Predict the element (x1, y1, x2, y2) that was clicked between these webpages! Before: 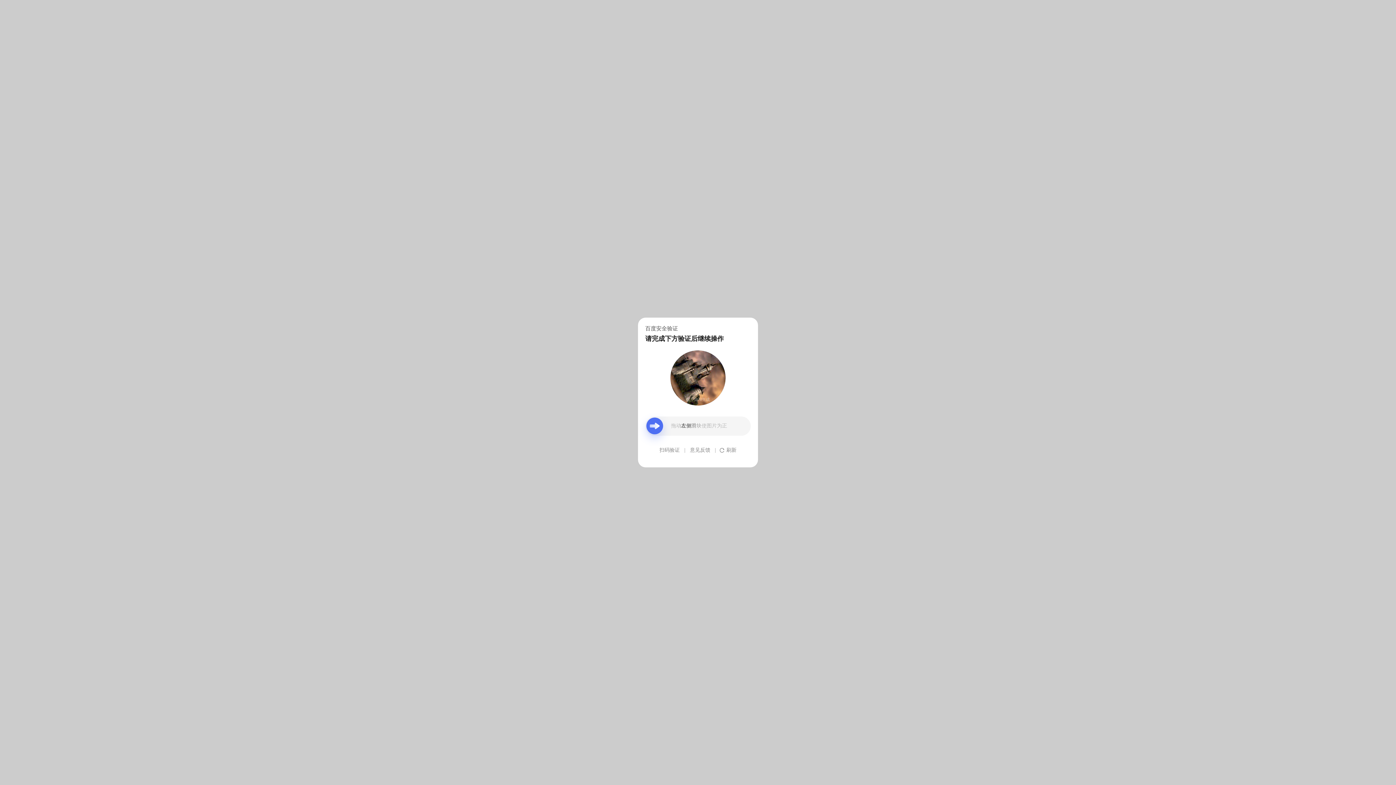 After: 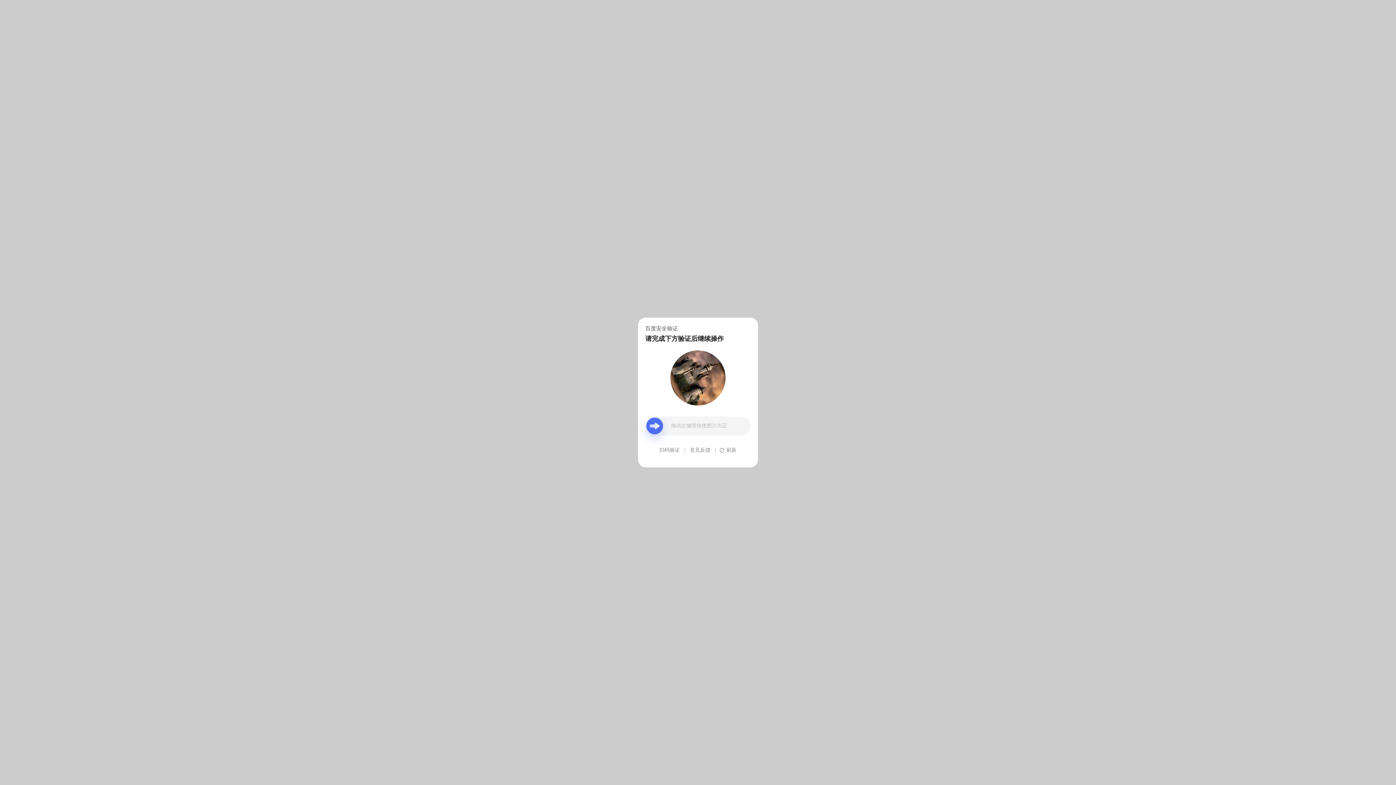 Action: label: 意见反馈 bbox: (690, 439, 710, 461)